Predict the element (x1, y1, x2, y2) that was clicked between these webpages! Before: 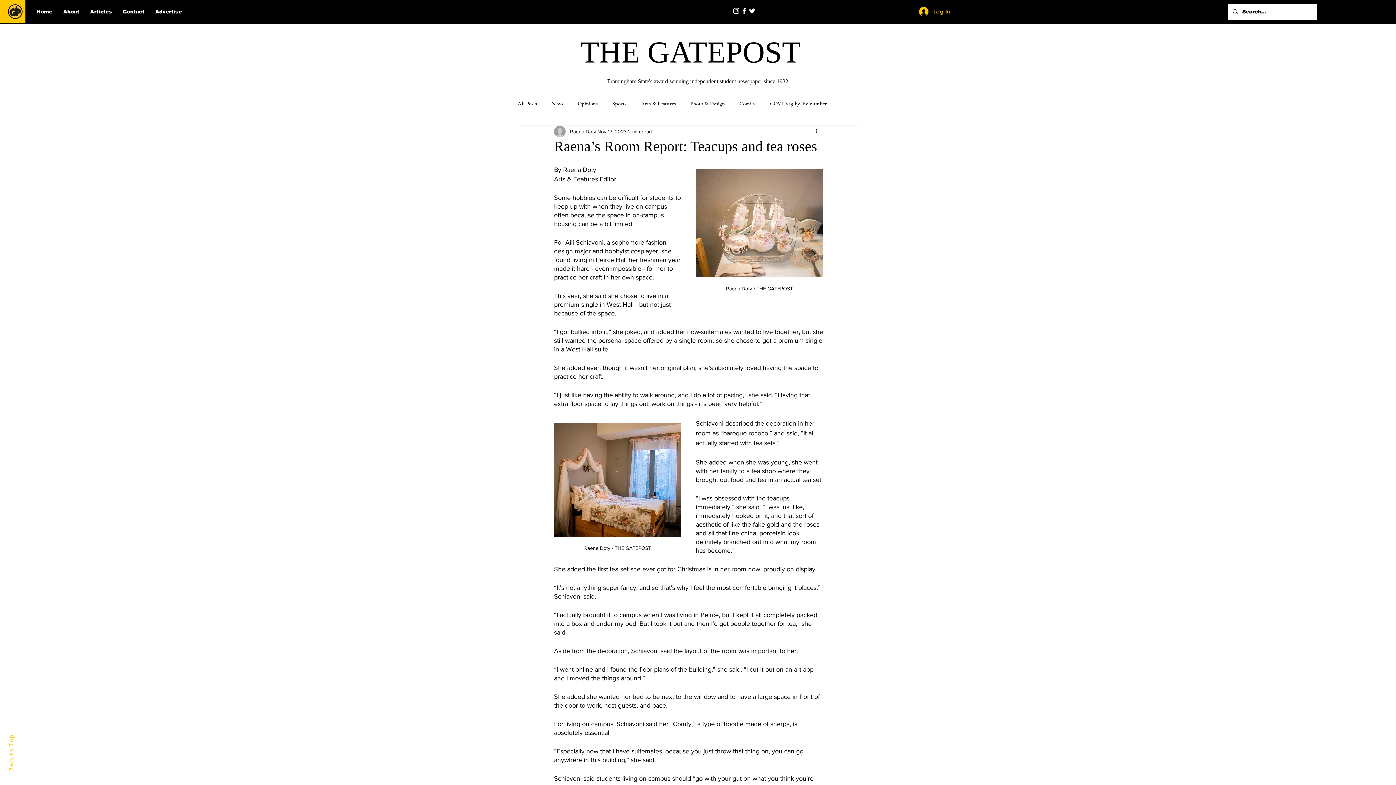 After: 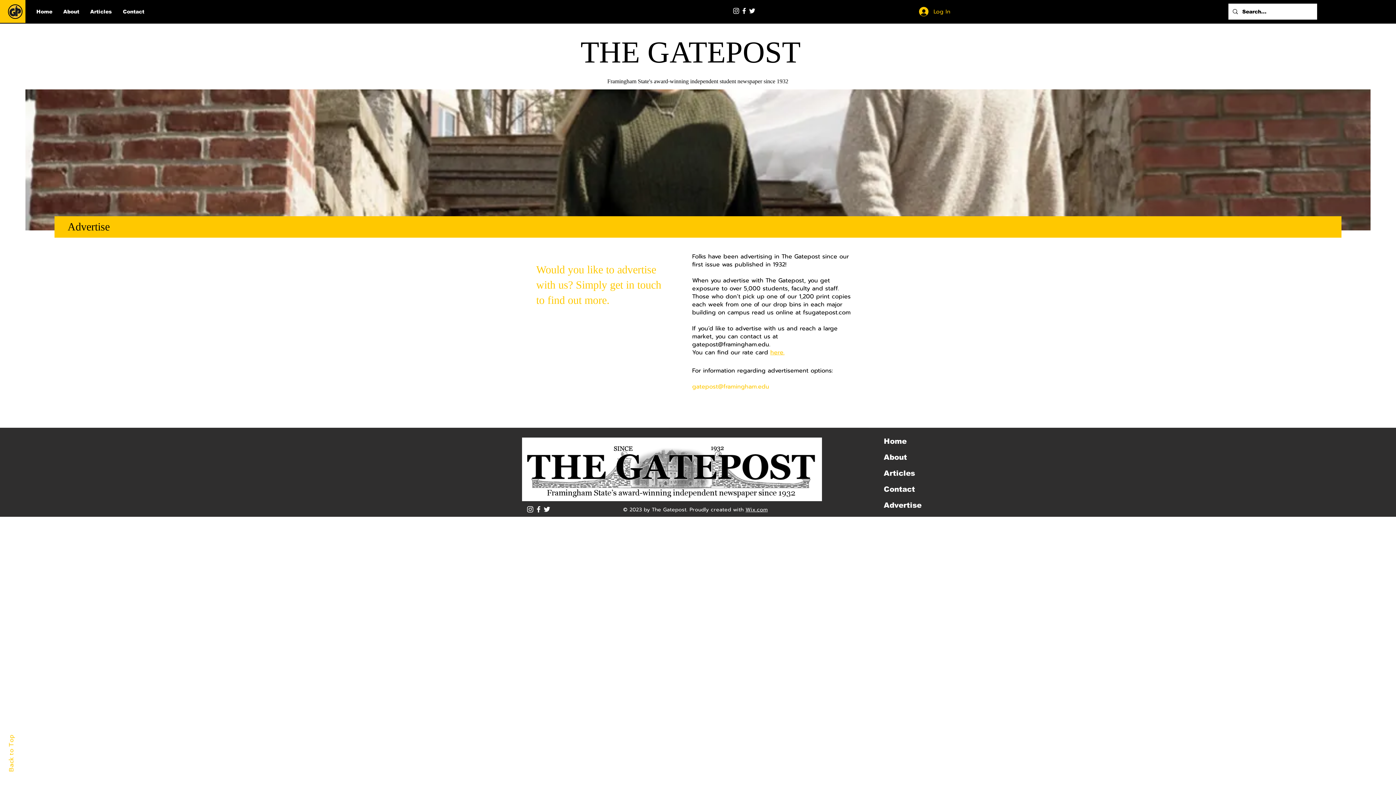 Action: bbox: (149, 5, 187, 17) label: Advertise